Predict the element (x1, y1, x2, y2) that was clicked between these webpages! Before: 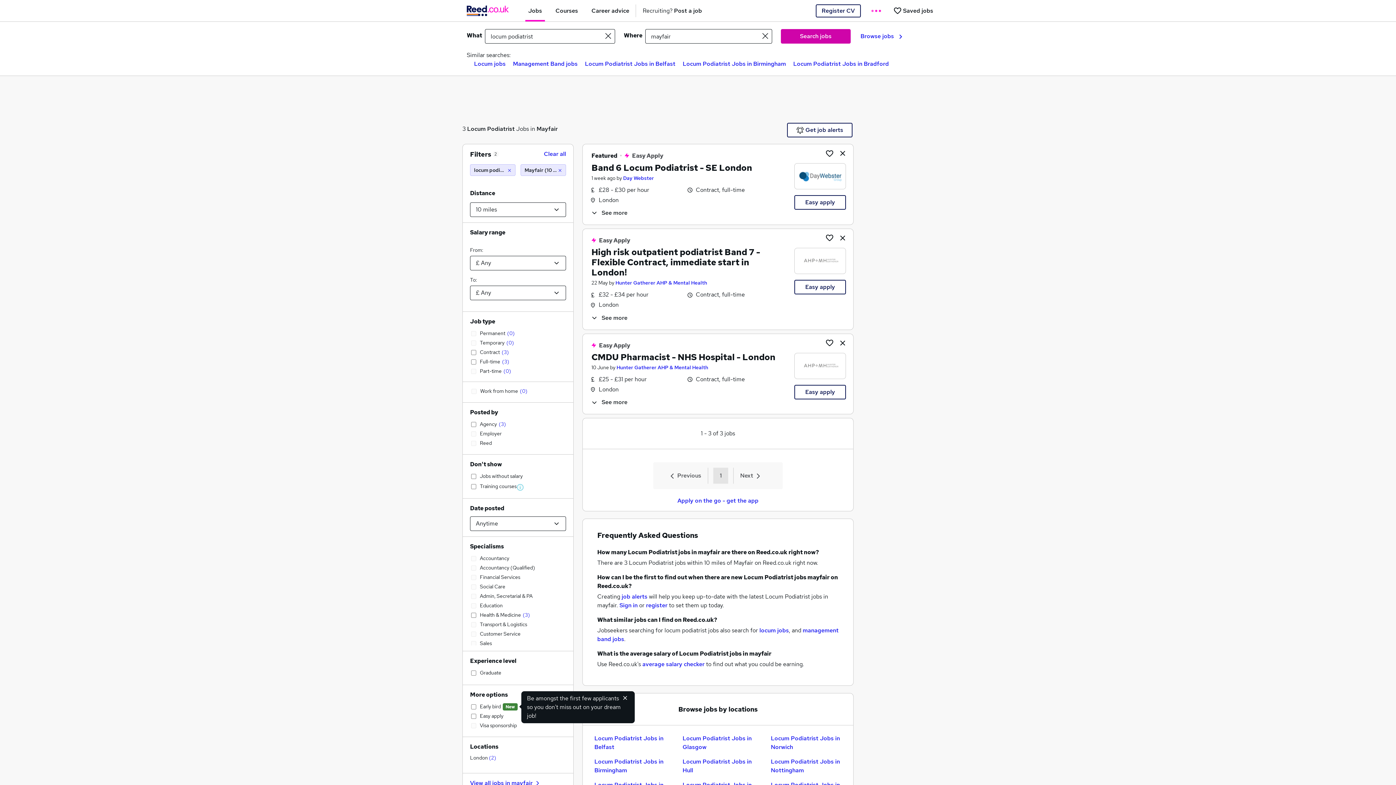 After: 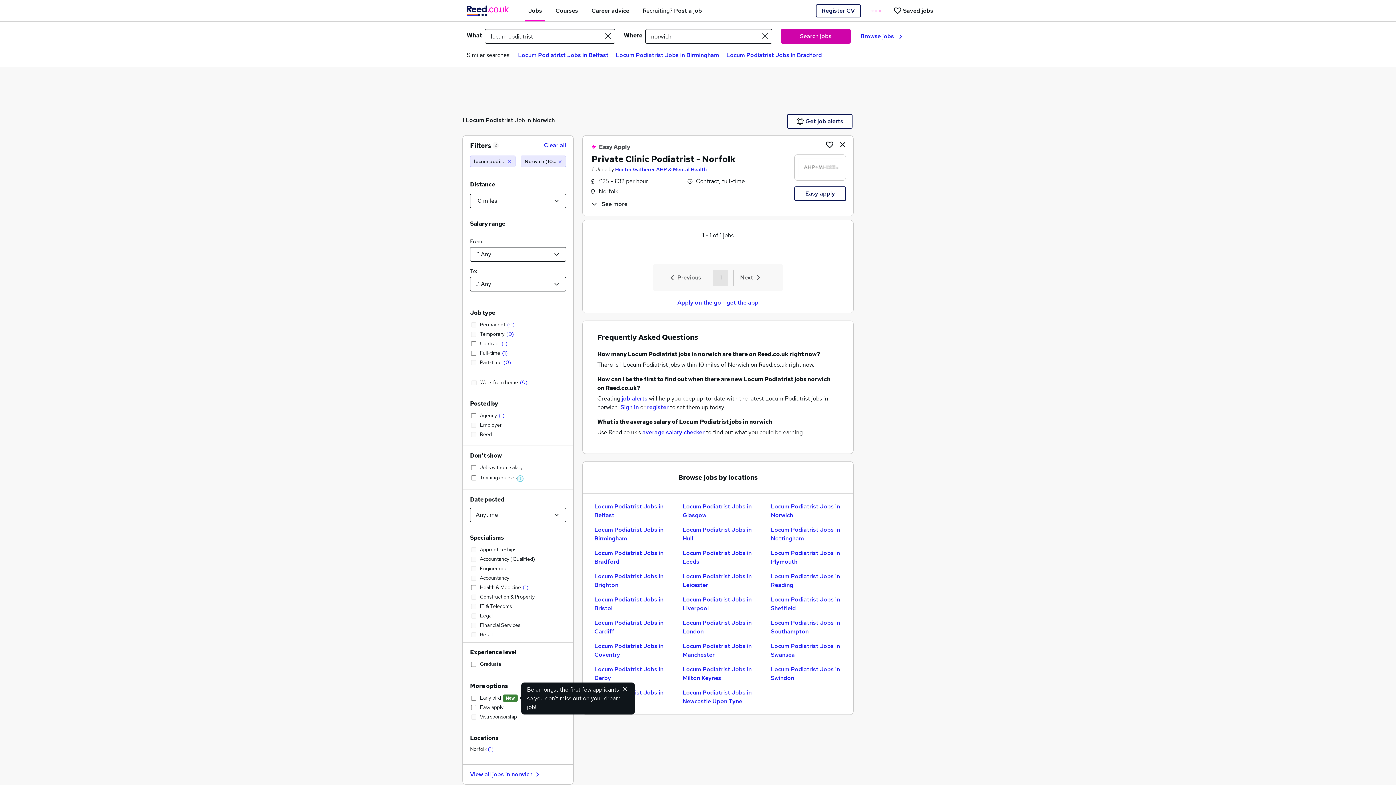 Action: label: Locum Podiatrist Jobs in Norwich bbox: (771, 734, 841, 752)